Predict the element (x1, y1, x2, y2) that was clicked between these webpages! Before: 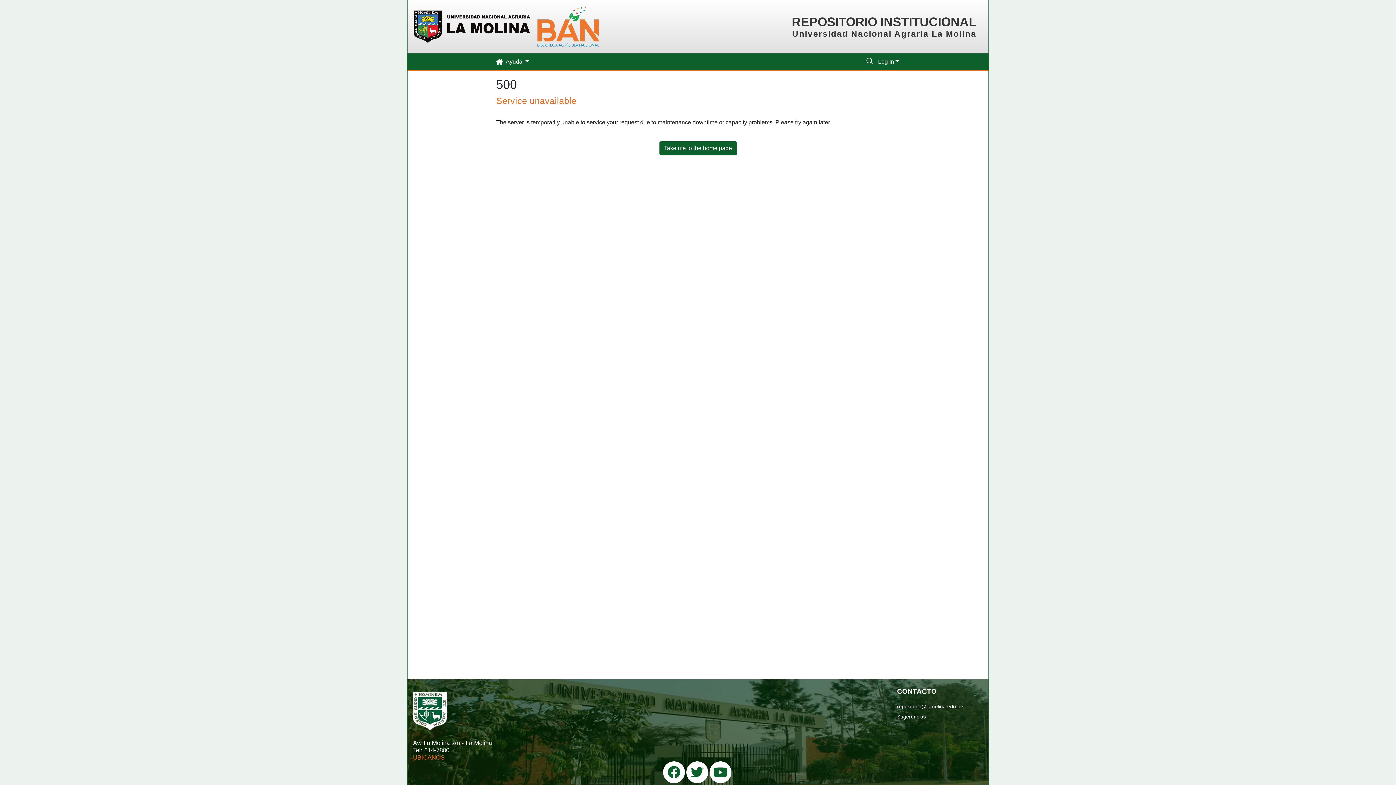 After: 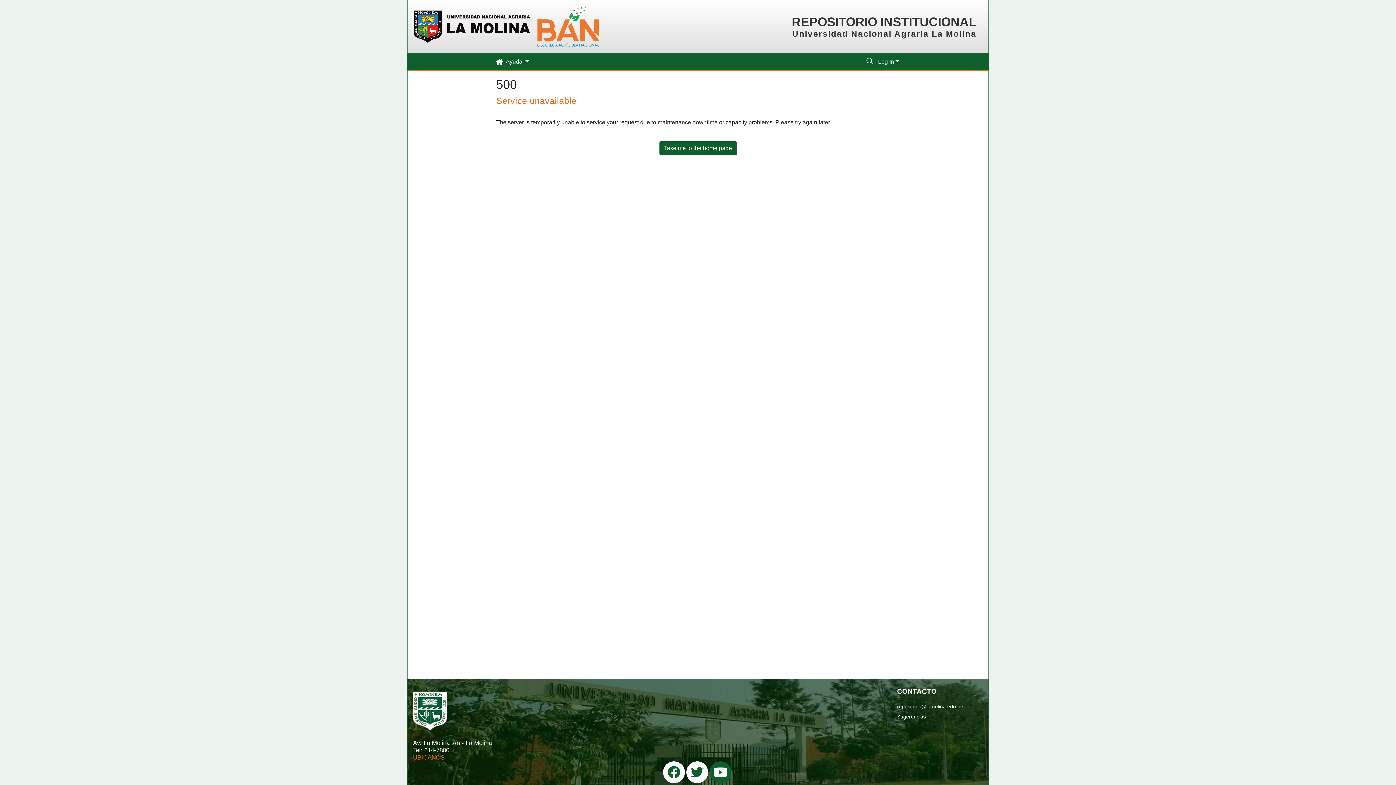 Action: bbox: (709, 761, 731, 783)